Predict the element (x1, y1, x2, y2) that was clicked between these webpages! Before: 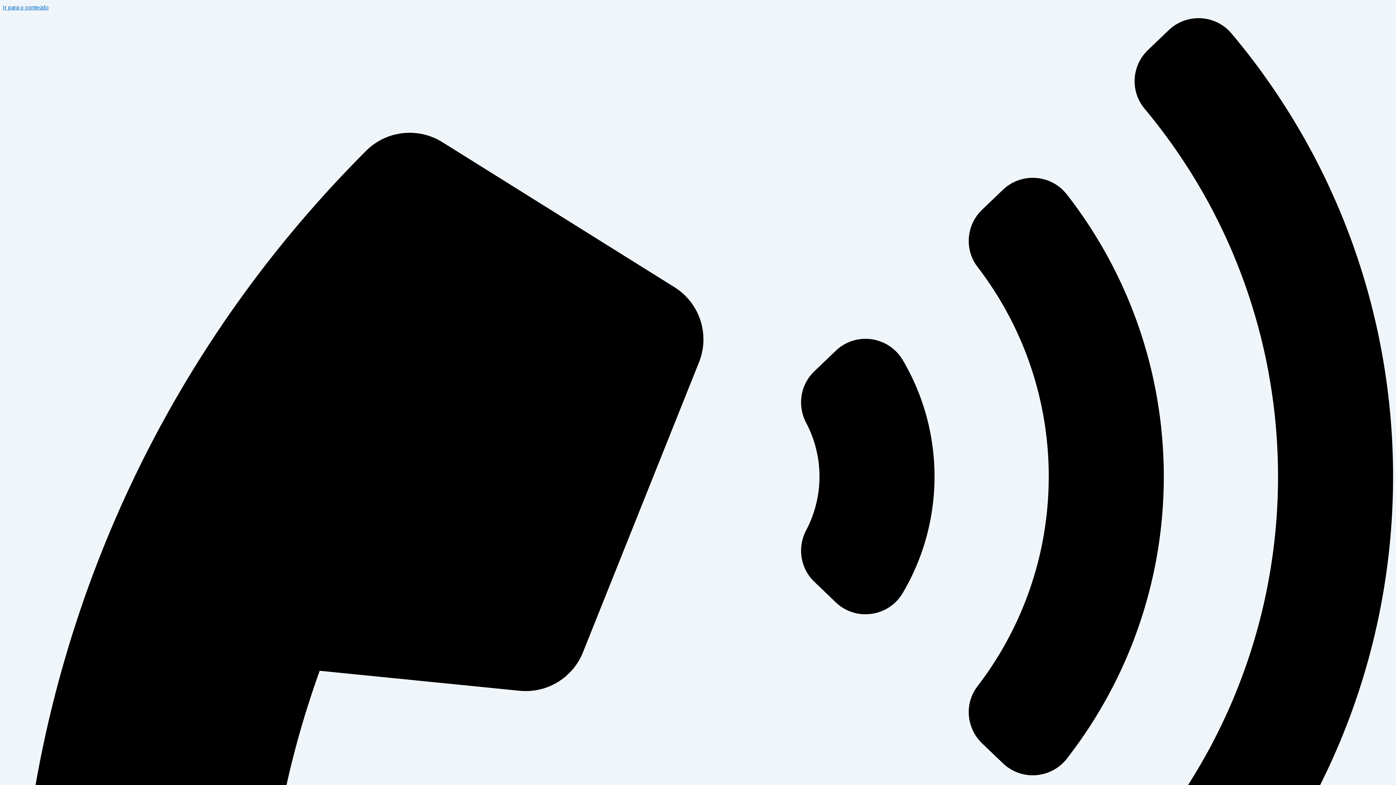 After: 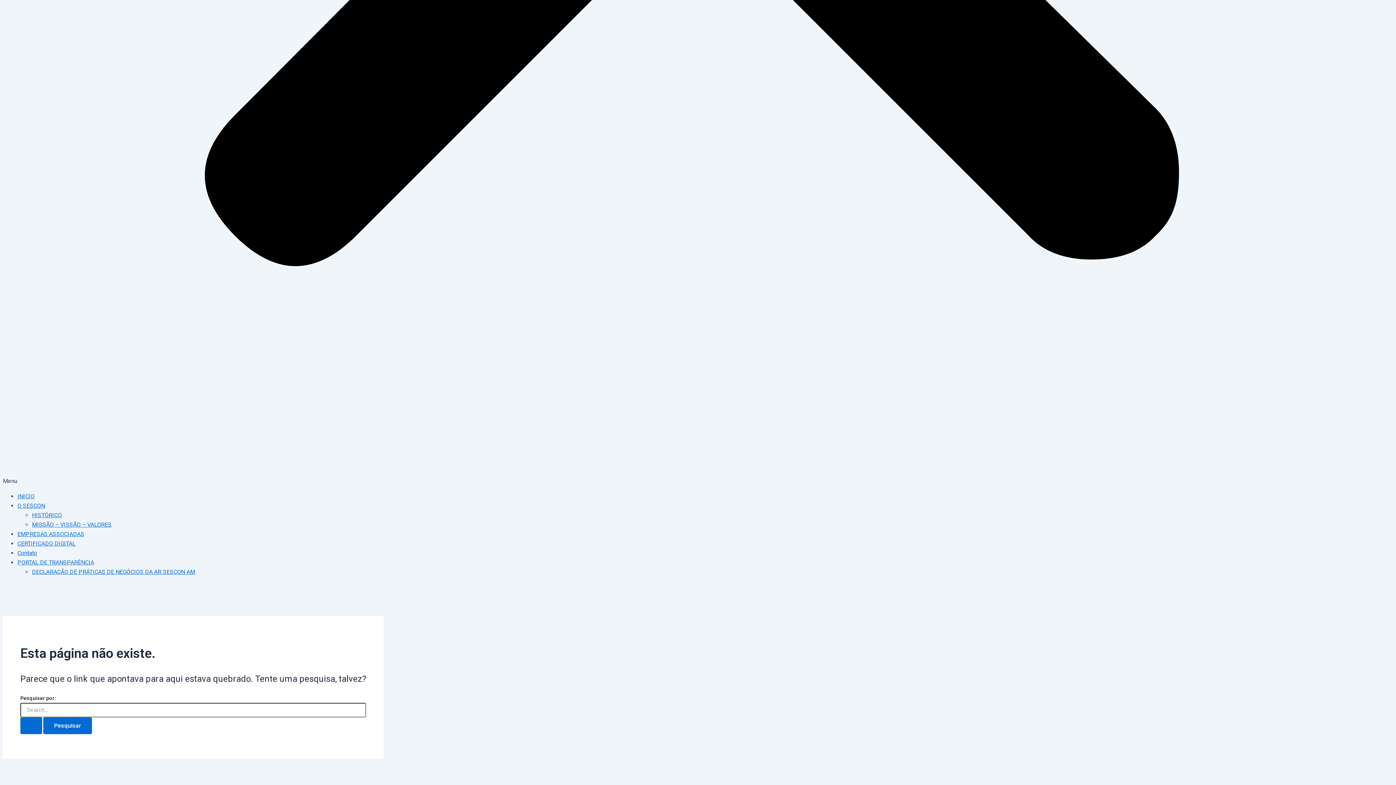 Action: label: Ir para o conteúdo bbox: (2, 4, 48, 10)